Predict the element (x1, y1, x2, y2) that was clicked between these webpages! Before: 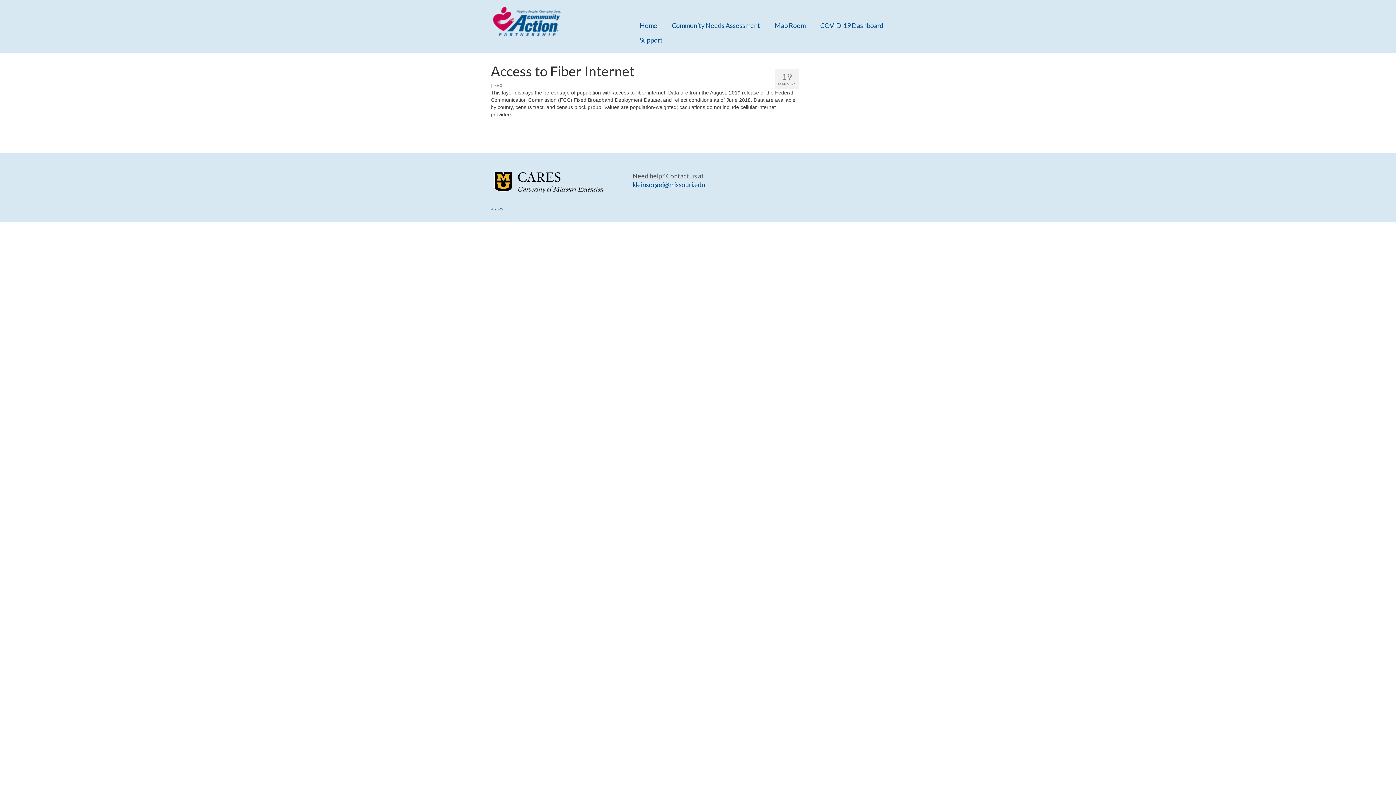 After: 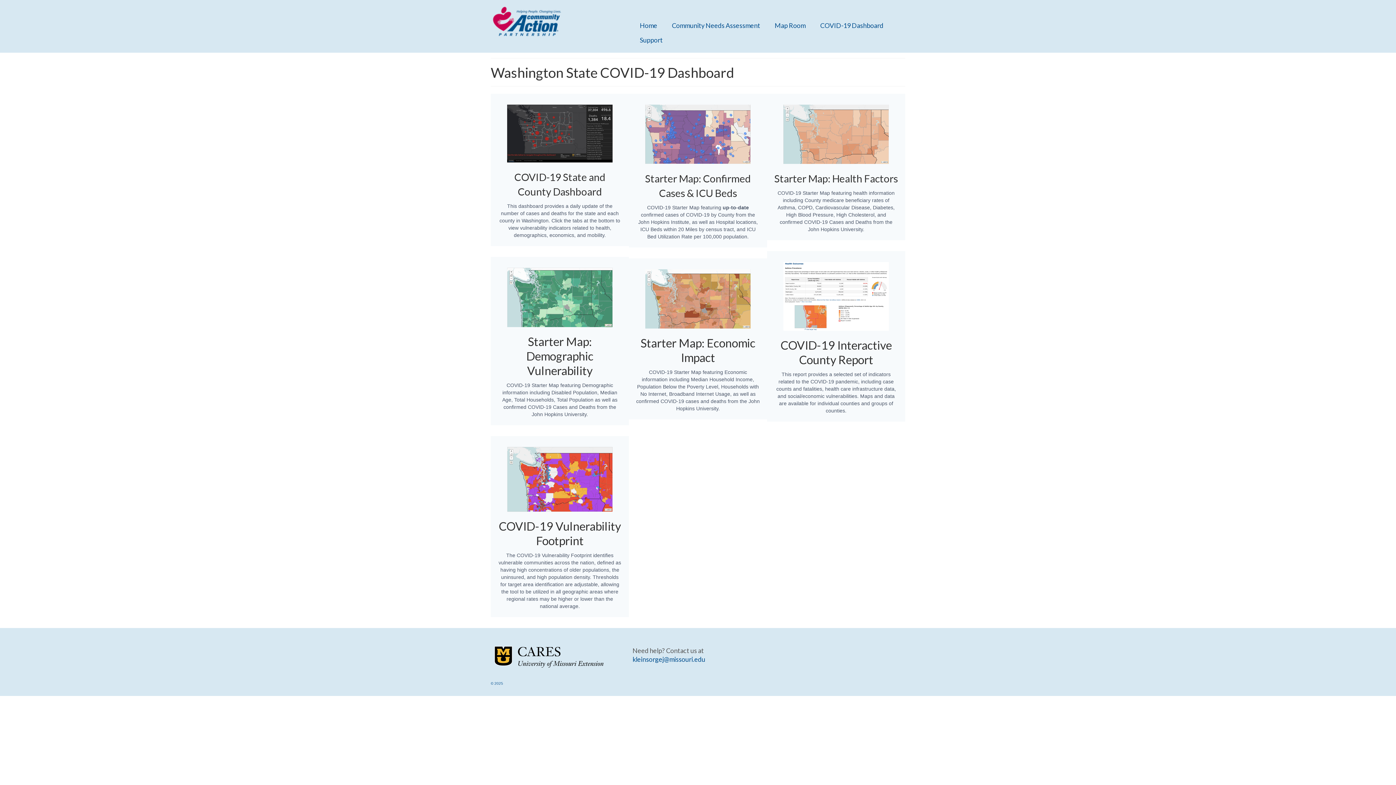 Action: label: COVID-19 Dashboard bbox: (813, 18, 890, 32)